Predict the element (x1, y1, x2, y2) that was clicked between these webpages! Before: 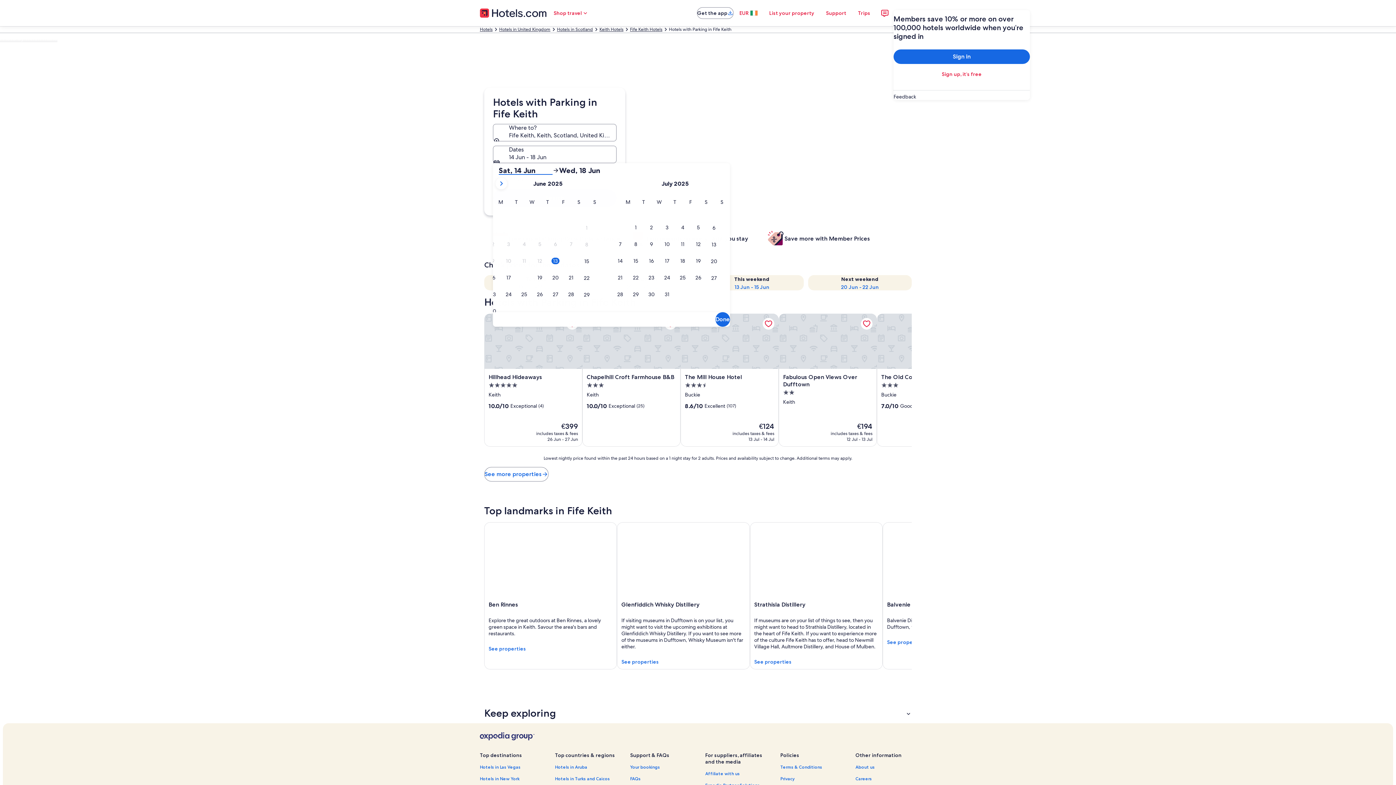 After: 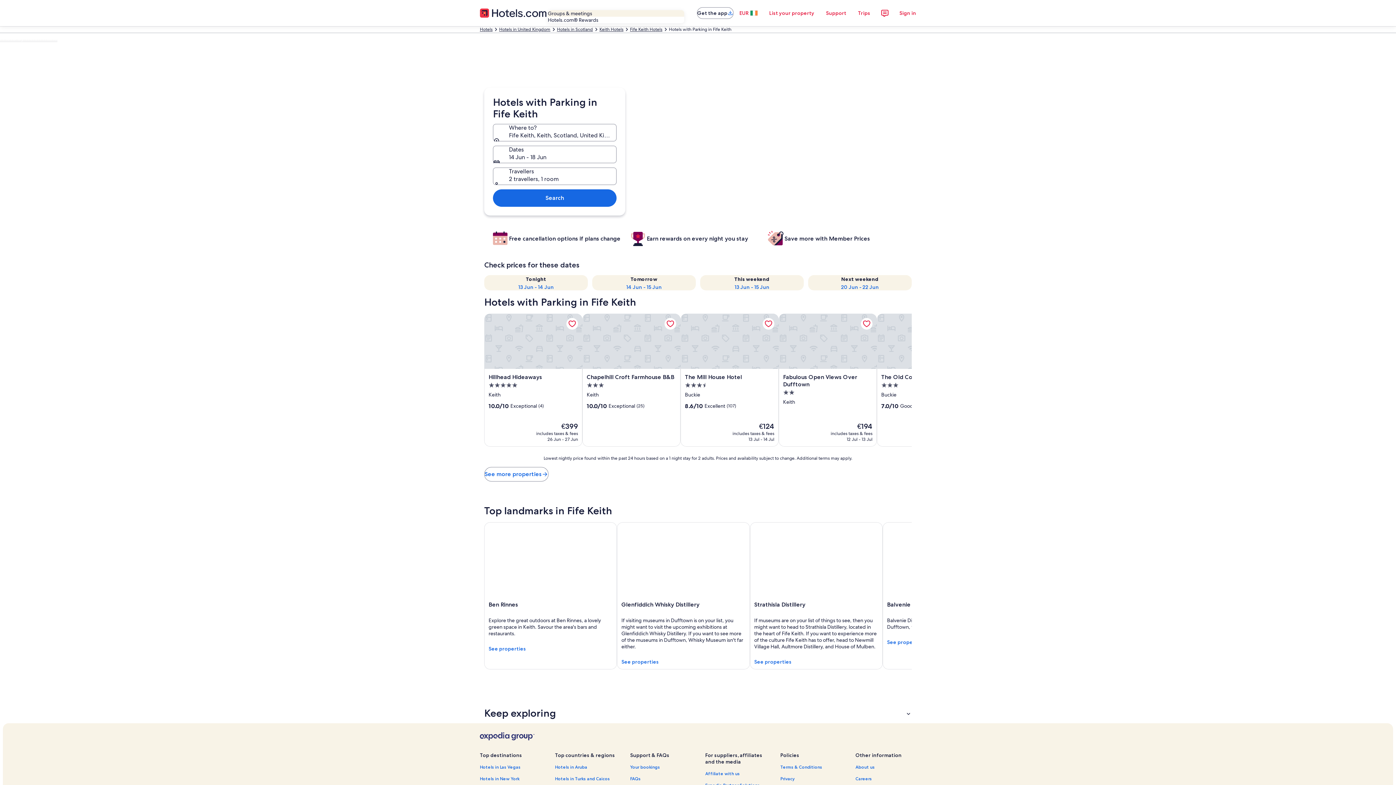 Action: label: Shop travel bbox: (547, 5, 594, 20)